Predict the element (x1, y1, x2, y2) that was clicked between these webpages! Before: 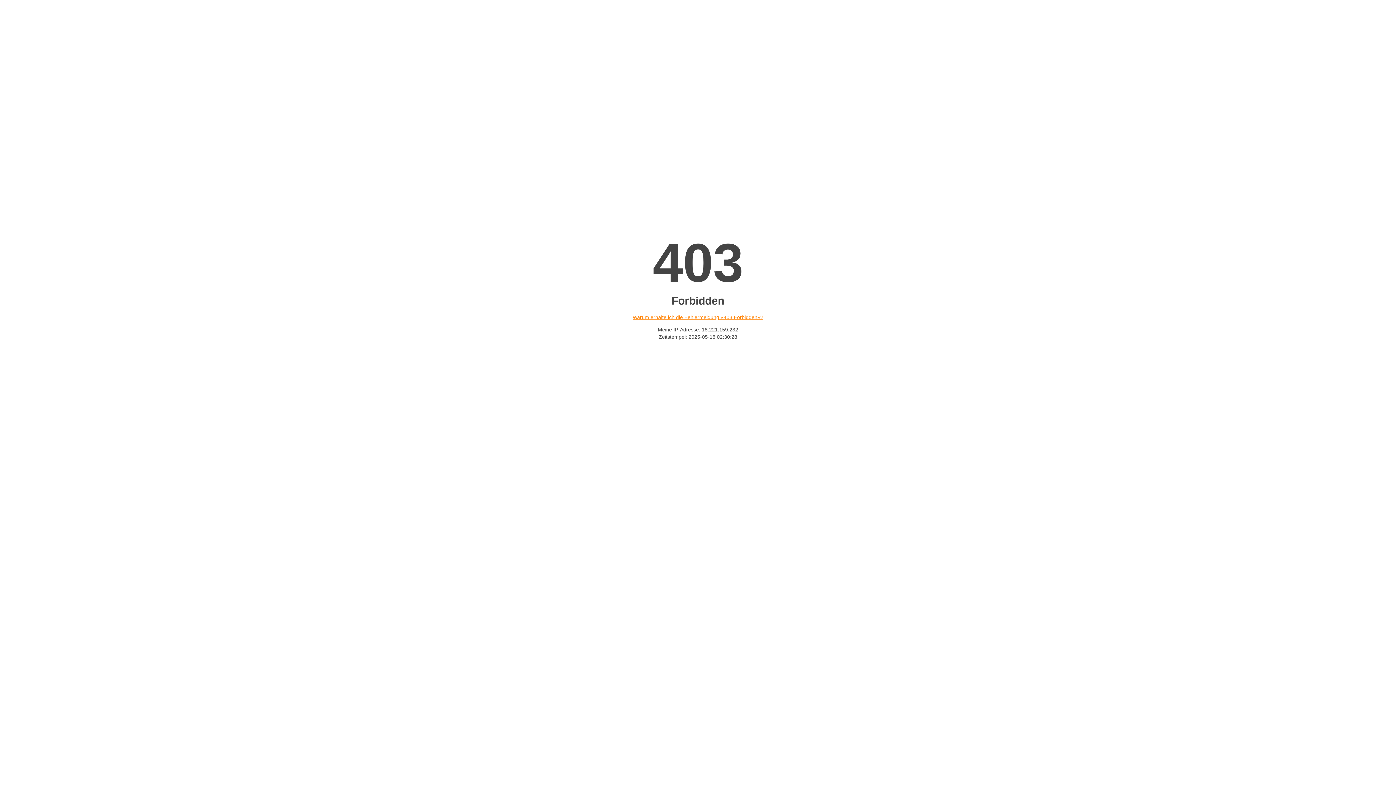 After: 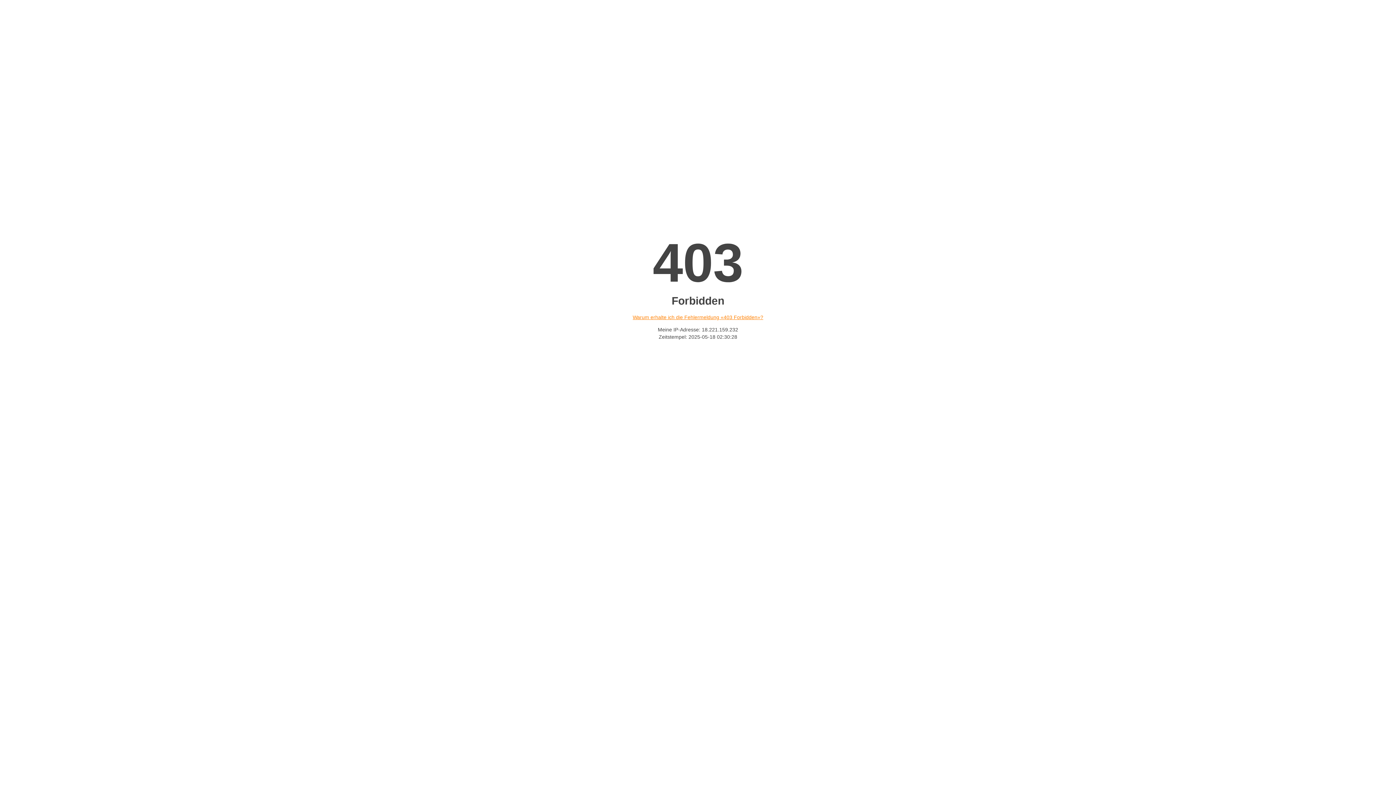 Action: label: Warum erhalte ich die Fehlermeldung «403 Forbidden»? bbox: (632, 314, 763, 320)